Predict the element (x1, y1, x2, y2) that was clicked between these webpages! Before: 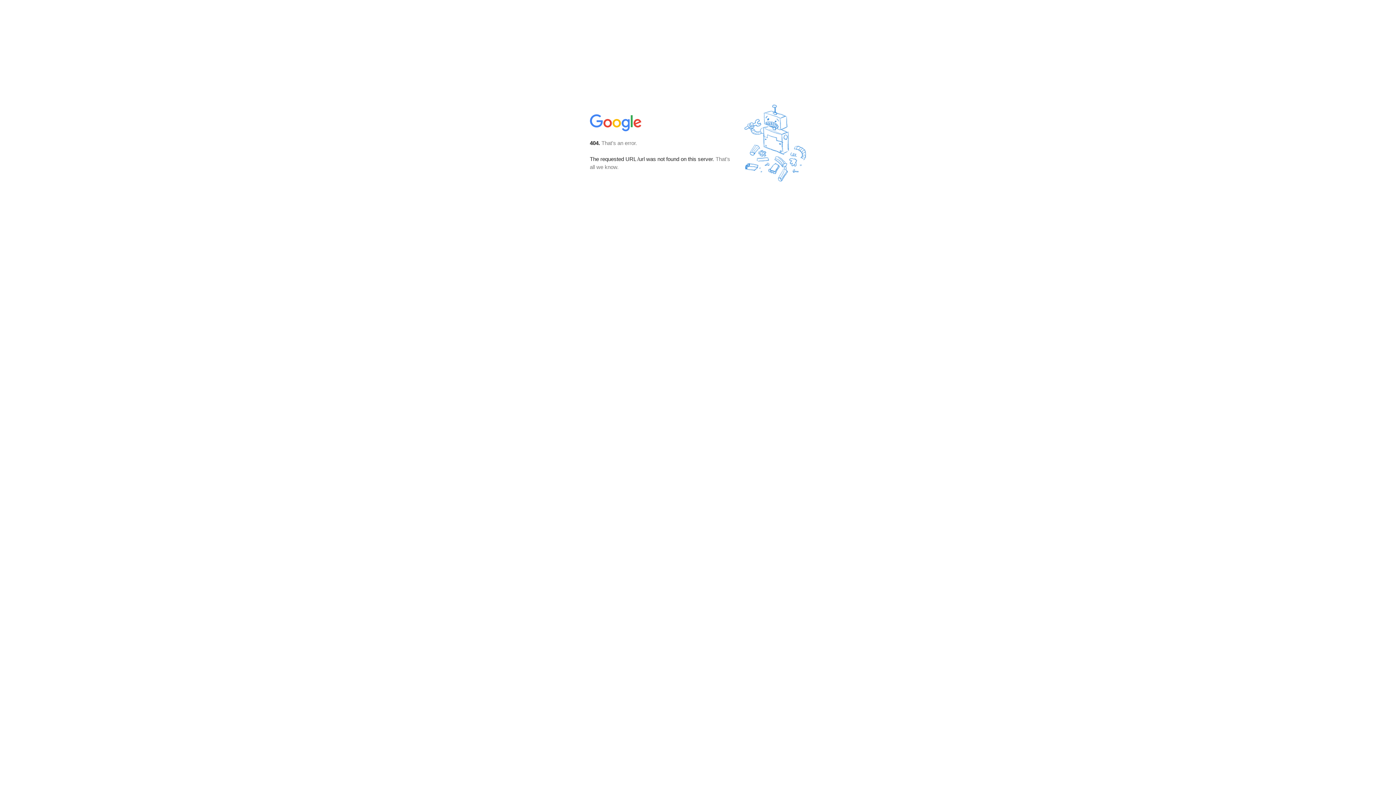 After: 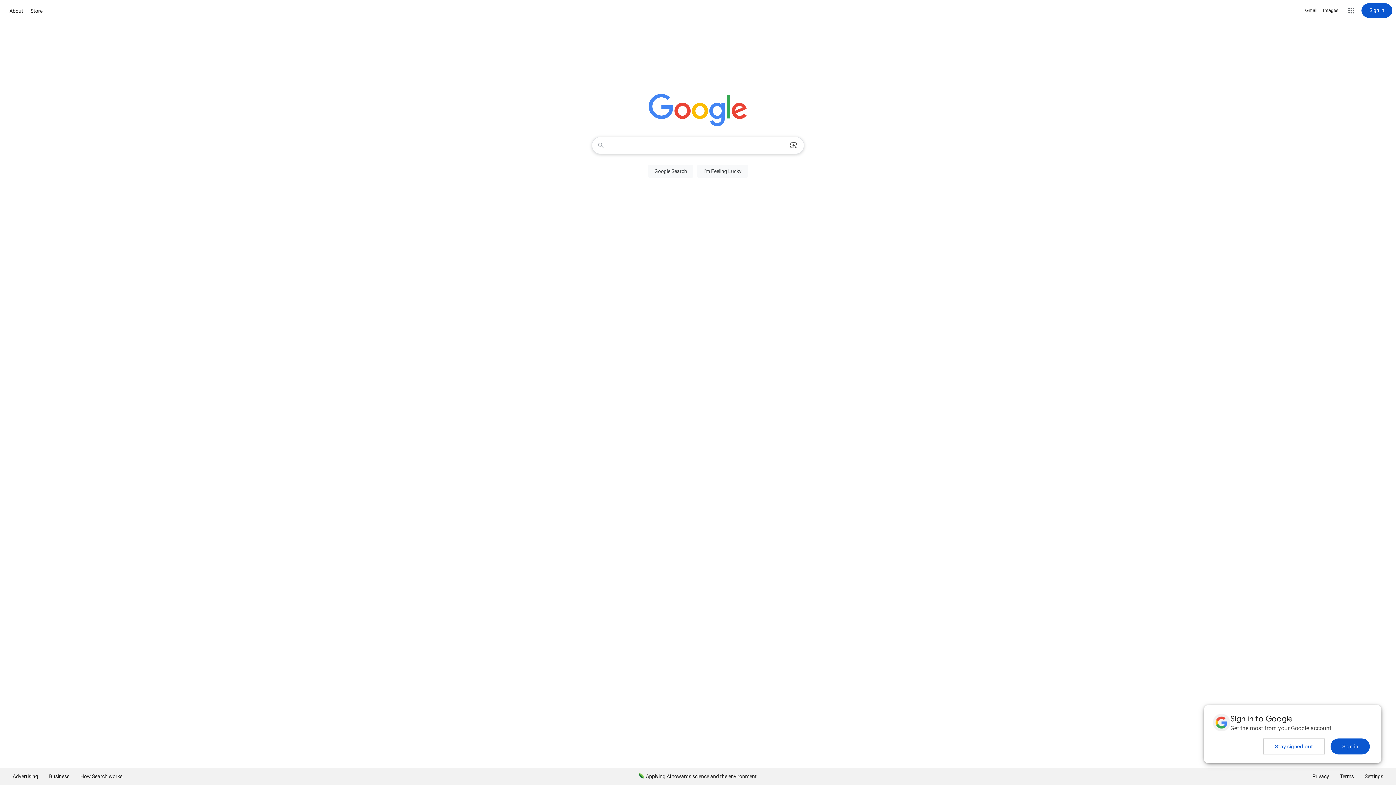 Action: bbox: (590, 127, 642, 134)